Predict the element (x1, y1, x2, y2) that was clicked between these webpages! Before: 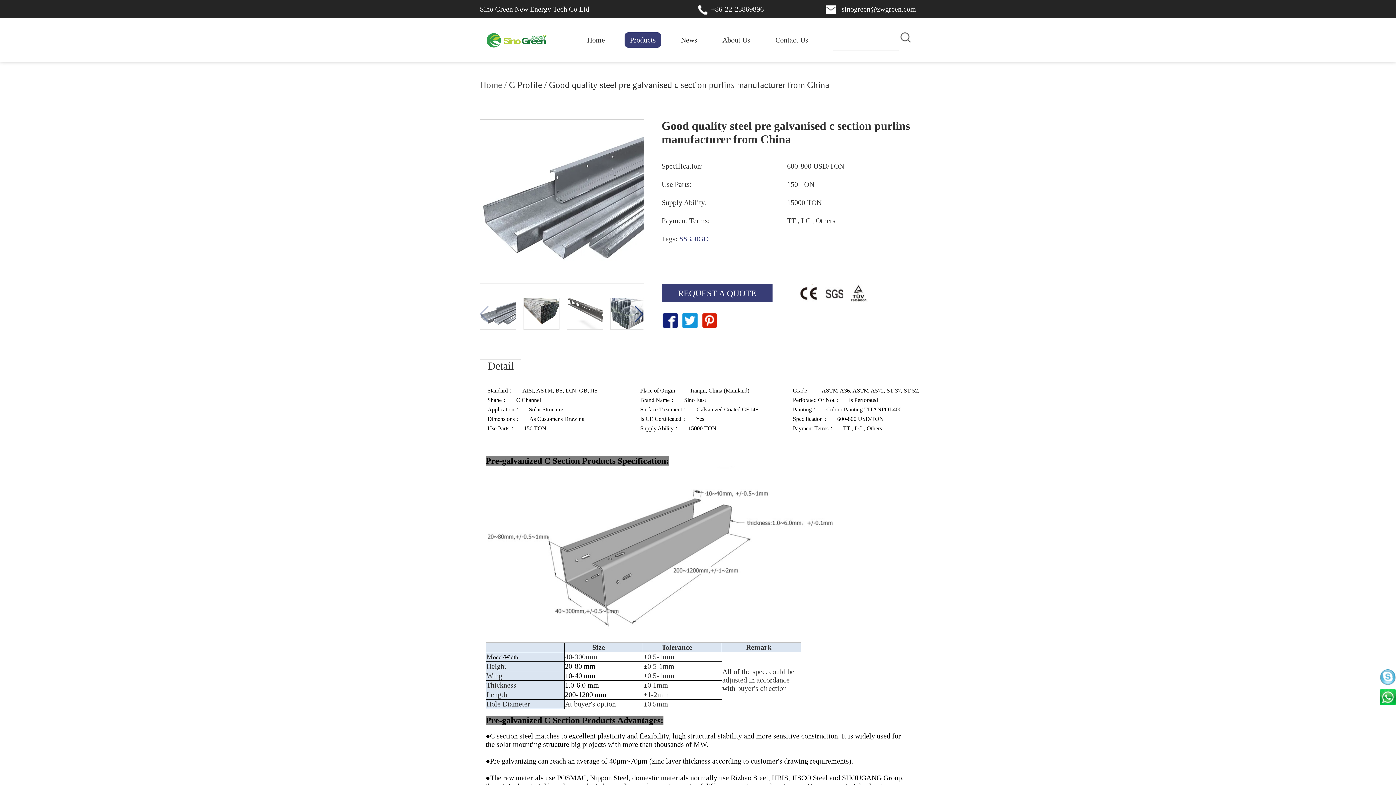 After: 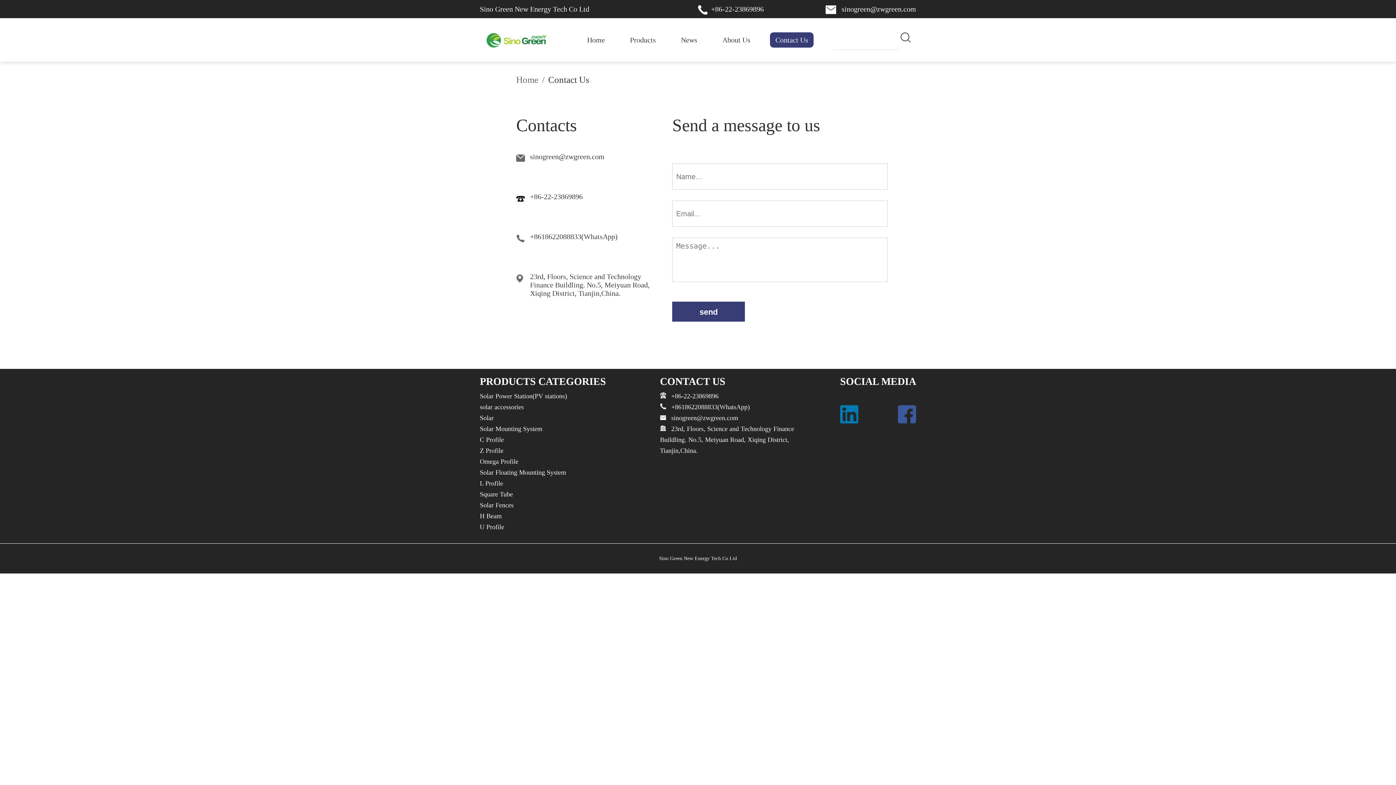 Action: bbox: (770, 32, 813, 47) label: Contact Us